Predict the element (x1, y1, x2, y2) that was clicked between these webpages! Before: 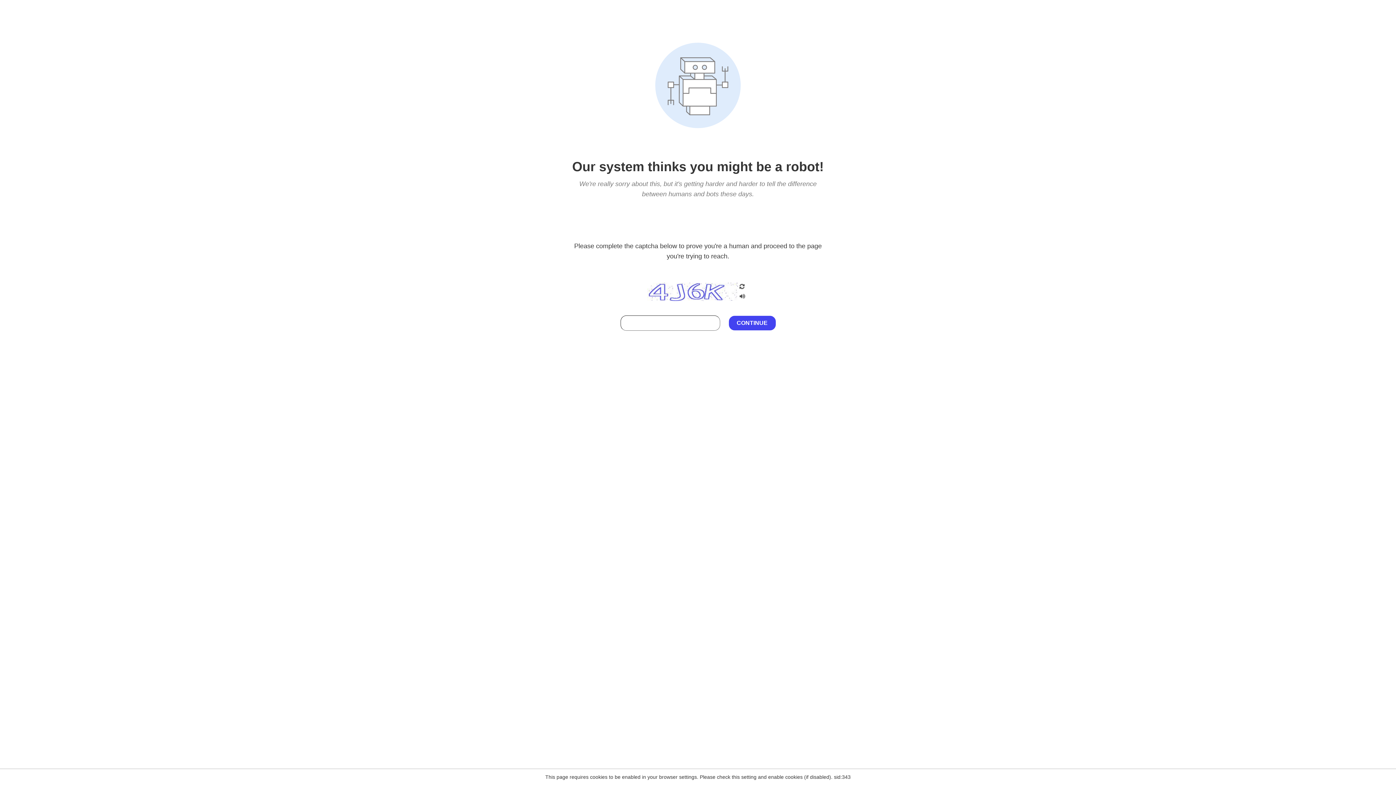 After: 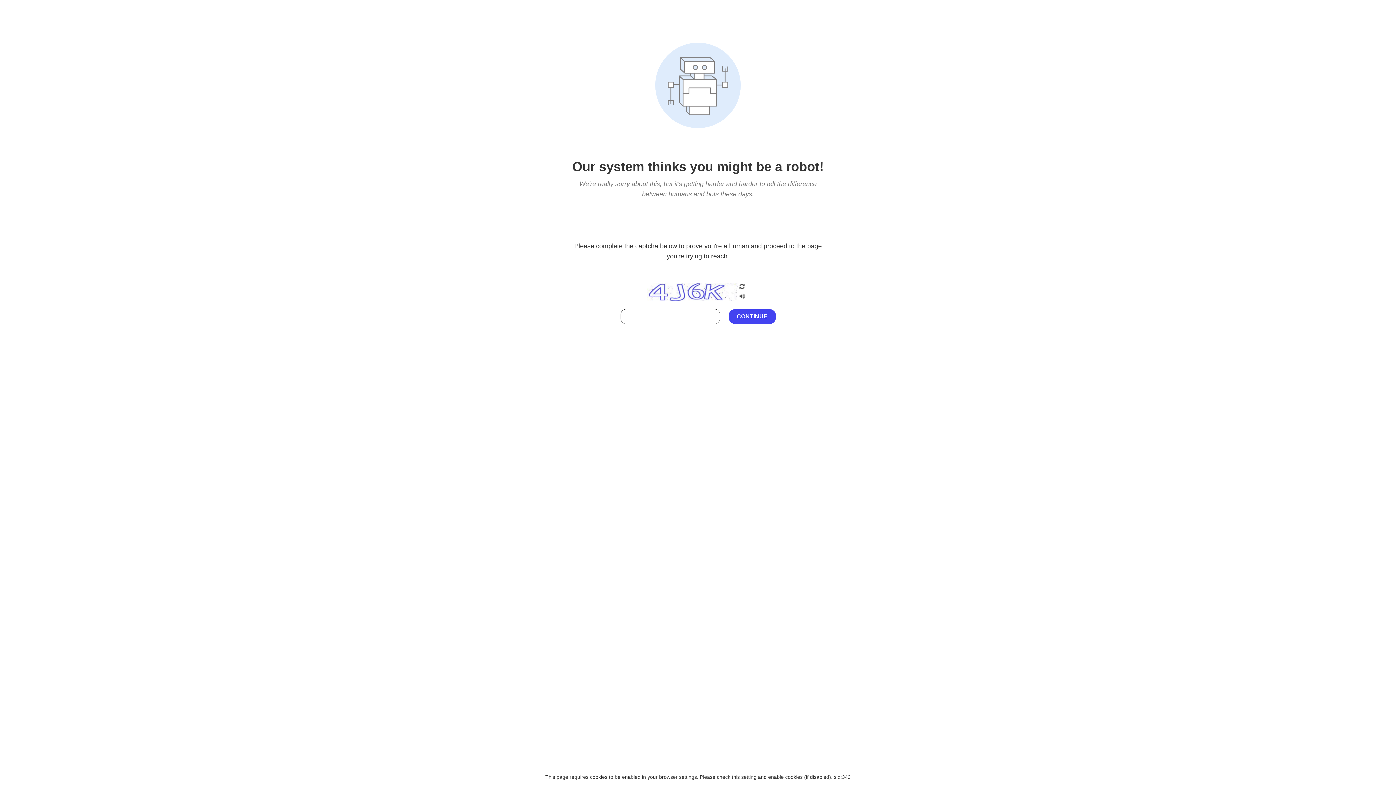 Action: bbox: (738, 212, 746, 219)